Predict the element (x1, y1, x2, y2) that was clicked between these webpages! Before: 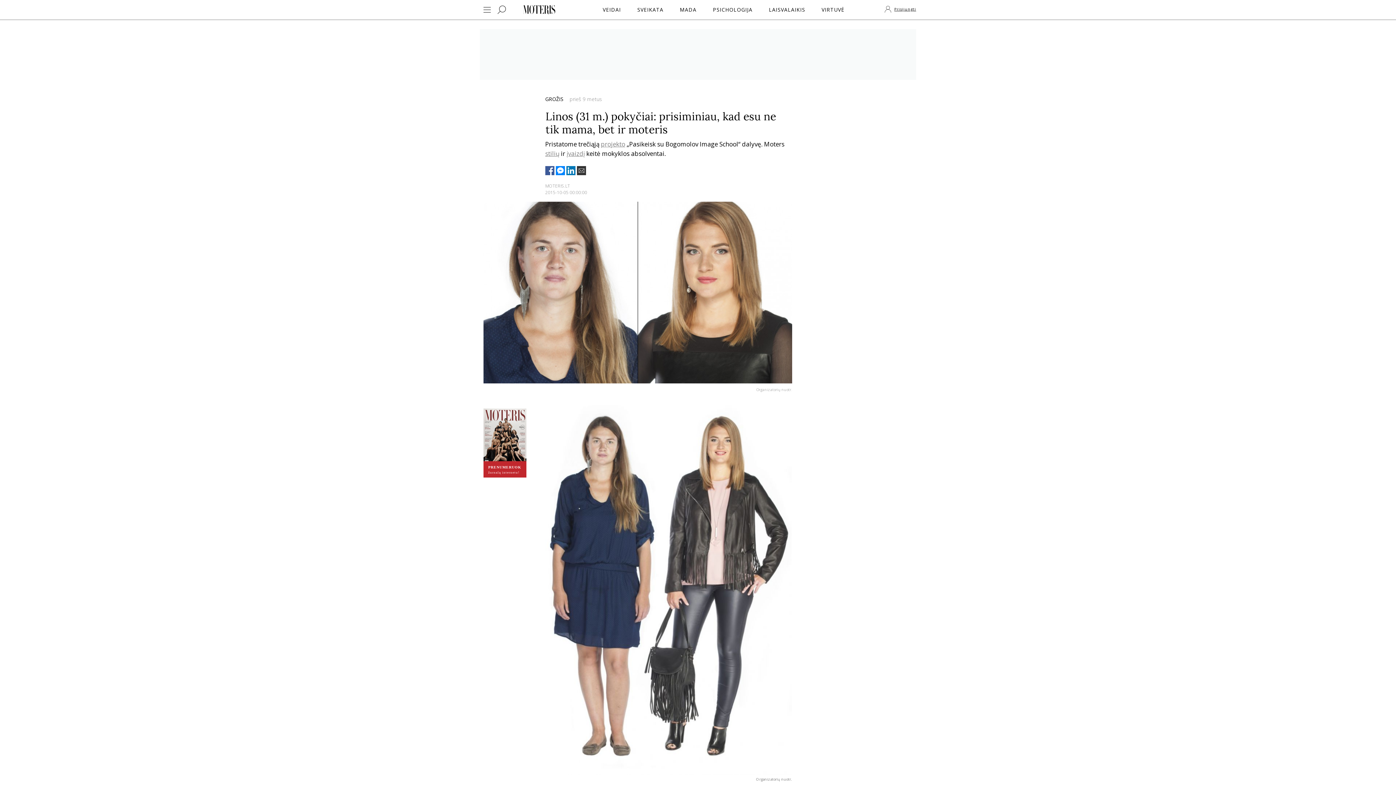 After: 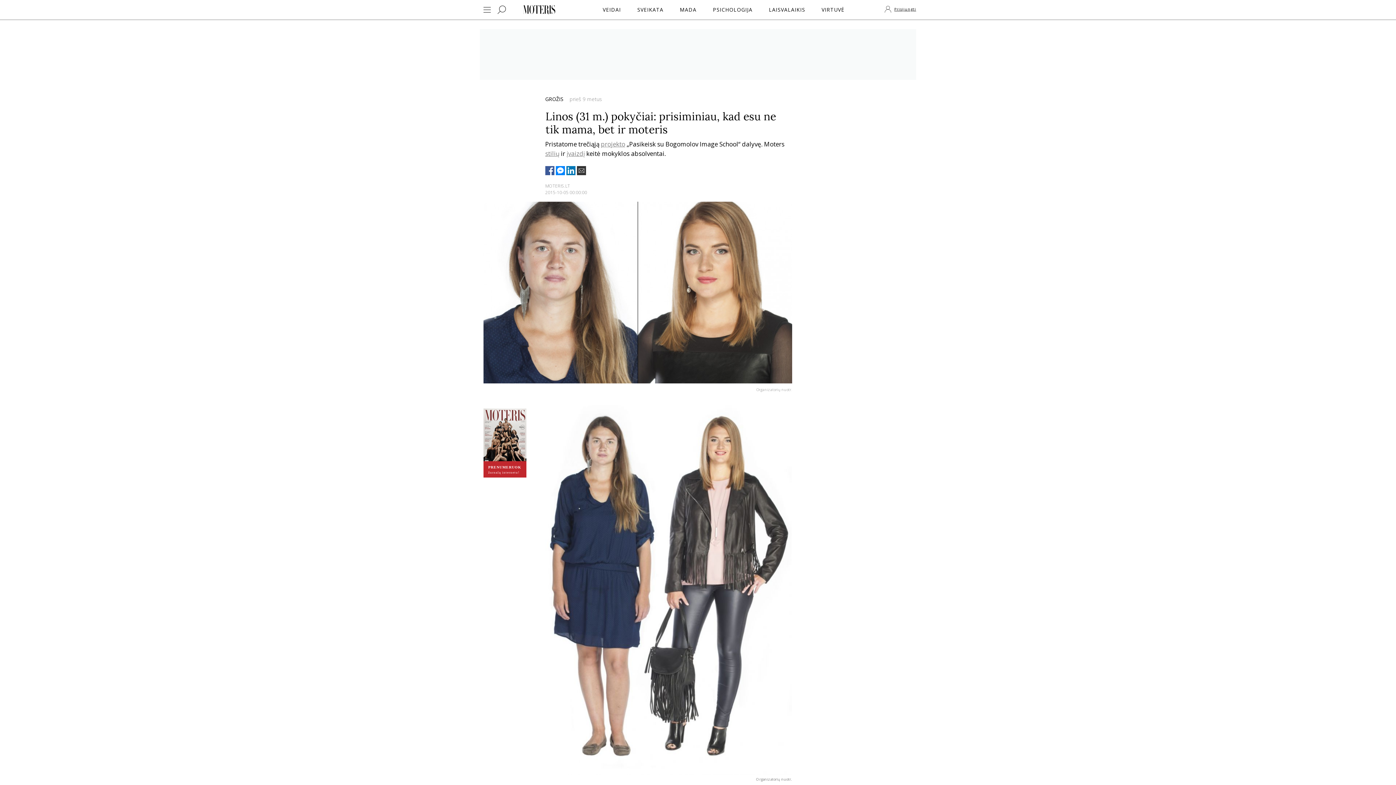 Action: bbox: (566, 169, 575, 177)